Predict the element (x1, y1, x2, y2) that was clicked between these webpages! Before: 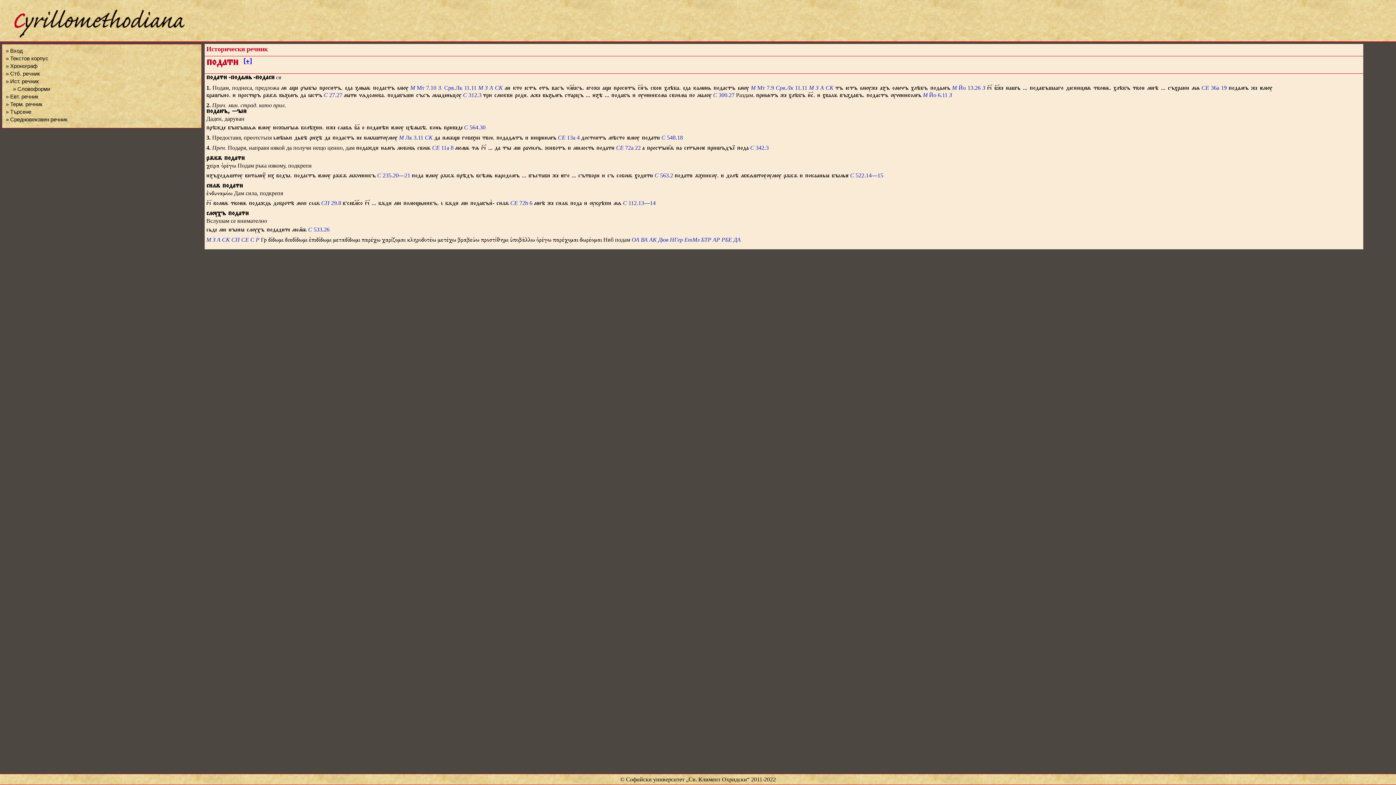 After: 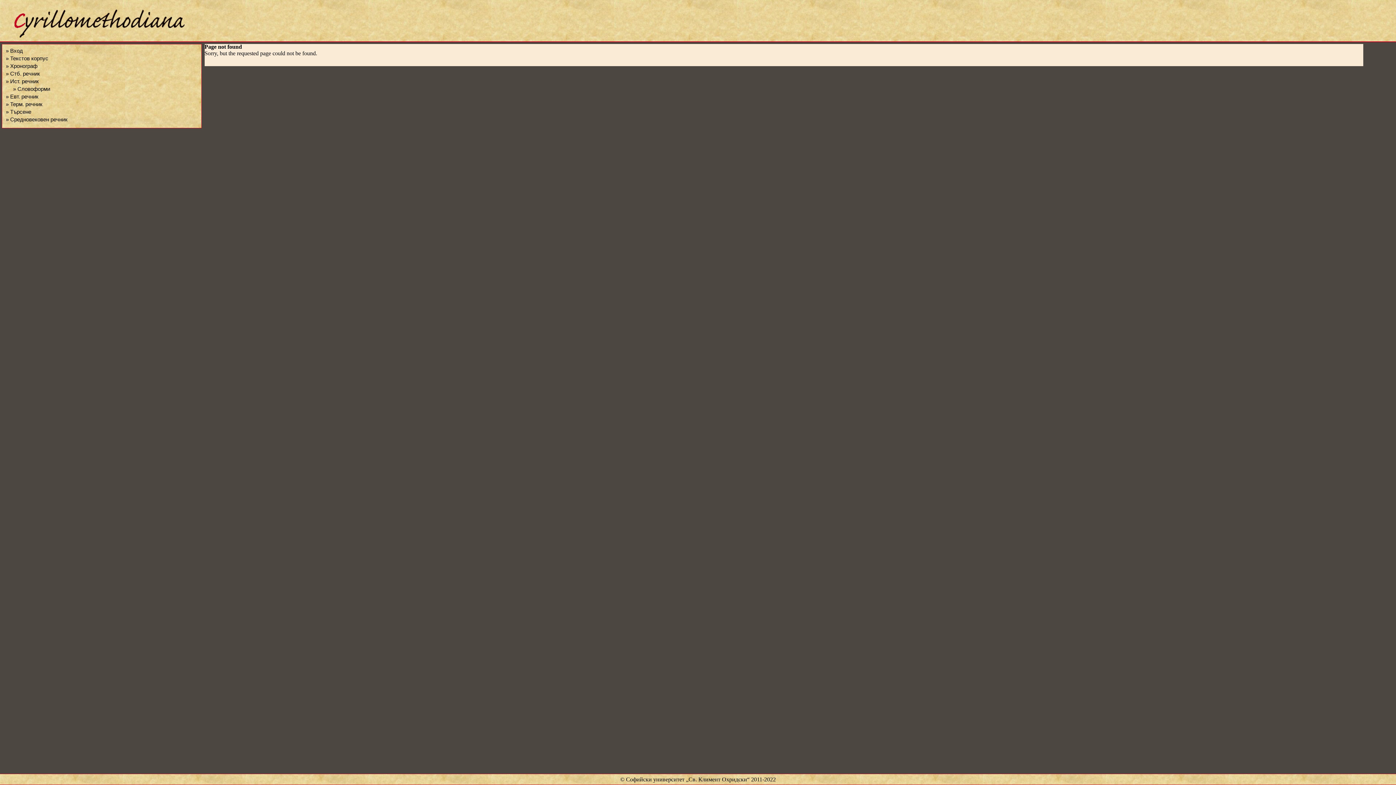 Action: bbox: (733, 236, 740, 242) label: ДА